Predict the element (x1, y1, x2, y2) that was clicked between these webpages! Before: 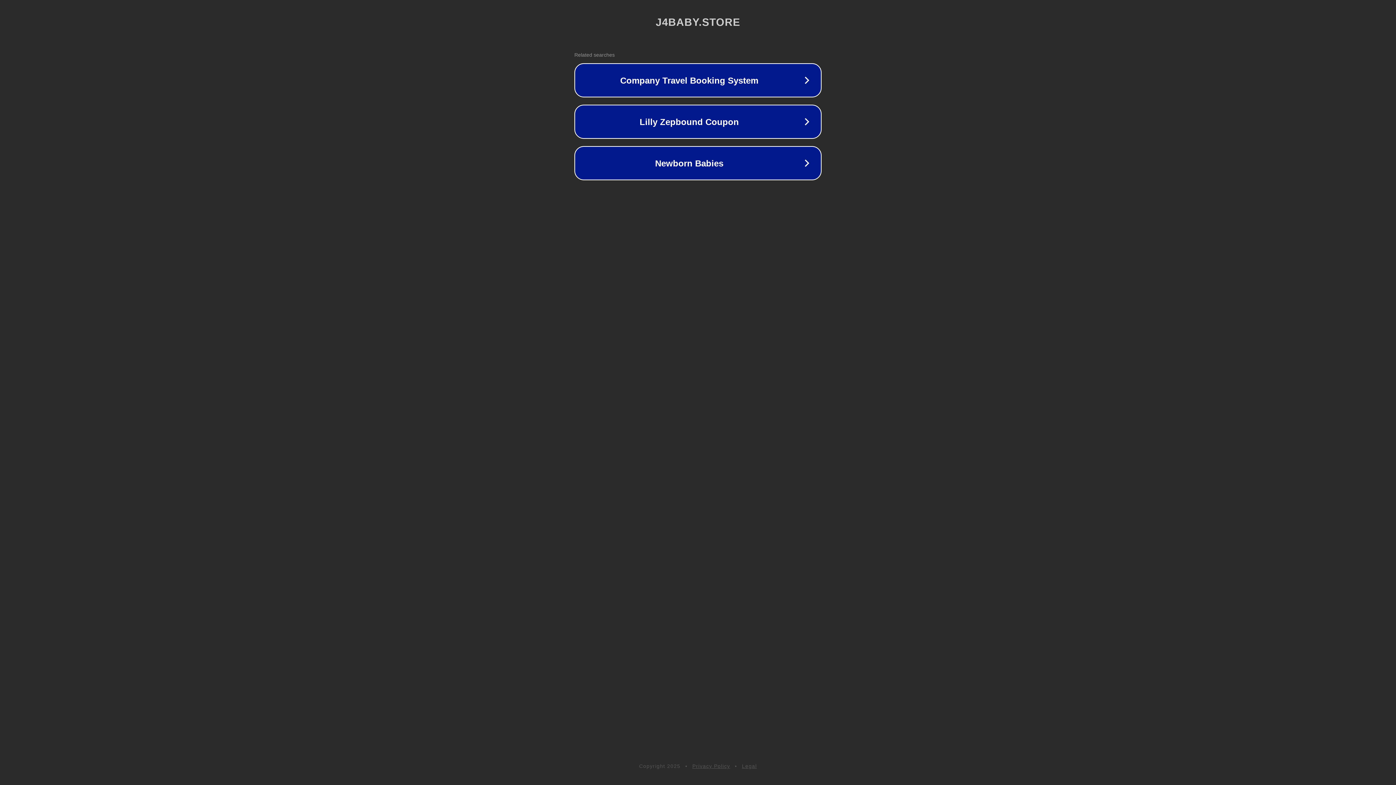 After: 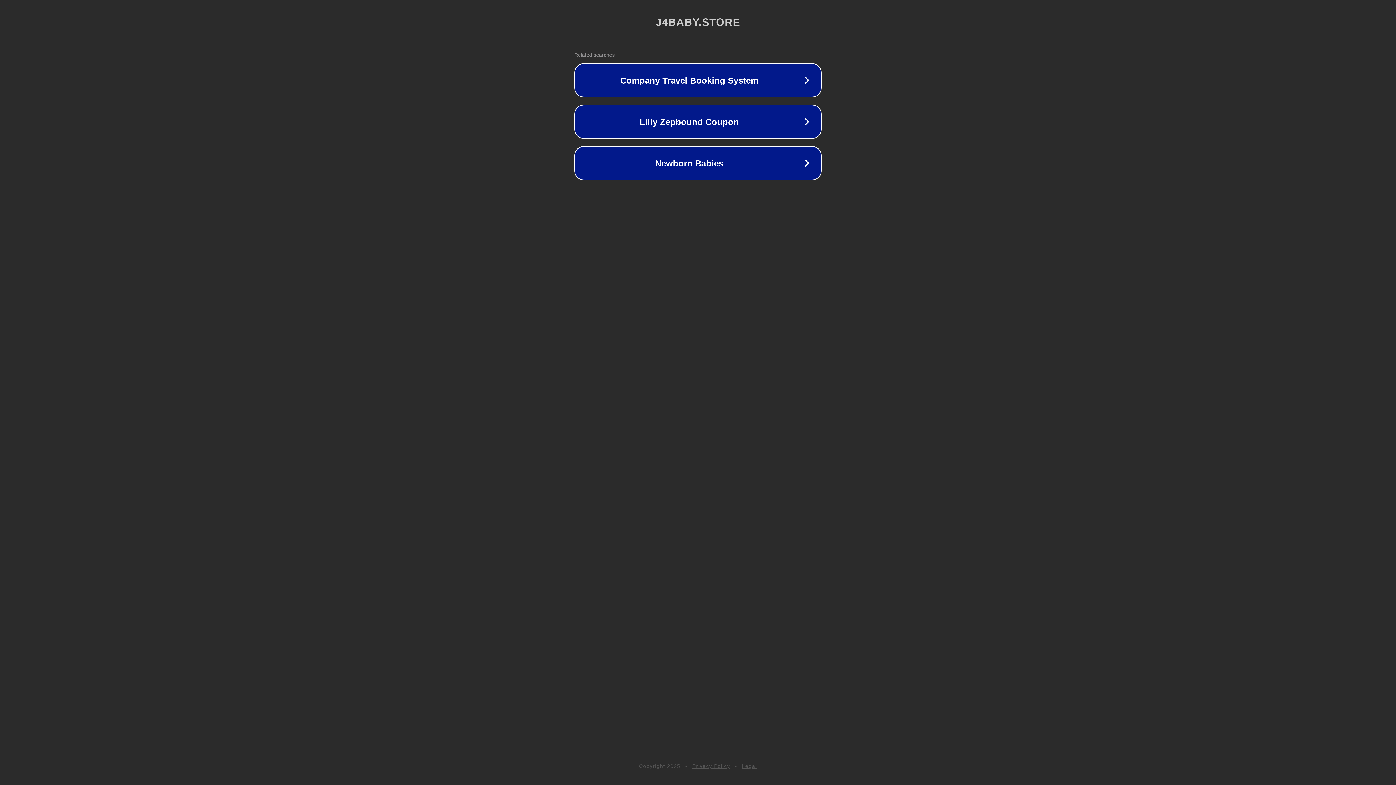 Action: label: Legal bbox: (742, 763, 757, 769)